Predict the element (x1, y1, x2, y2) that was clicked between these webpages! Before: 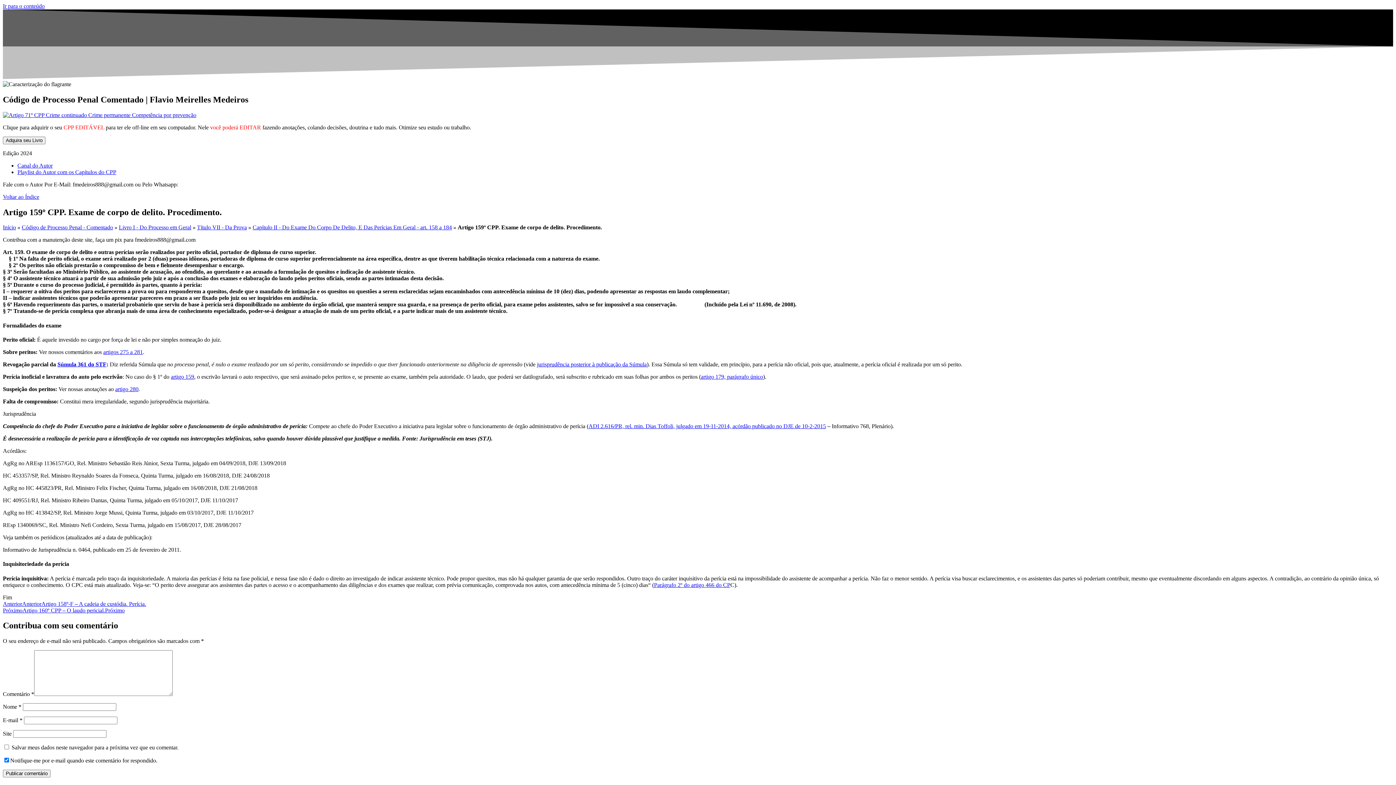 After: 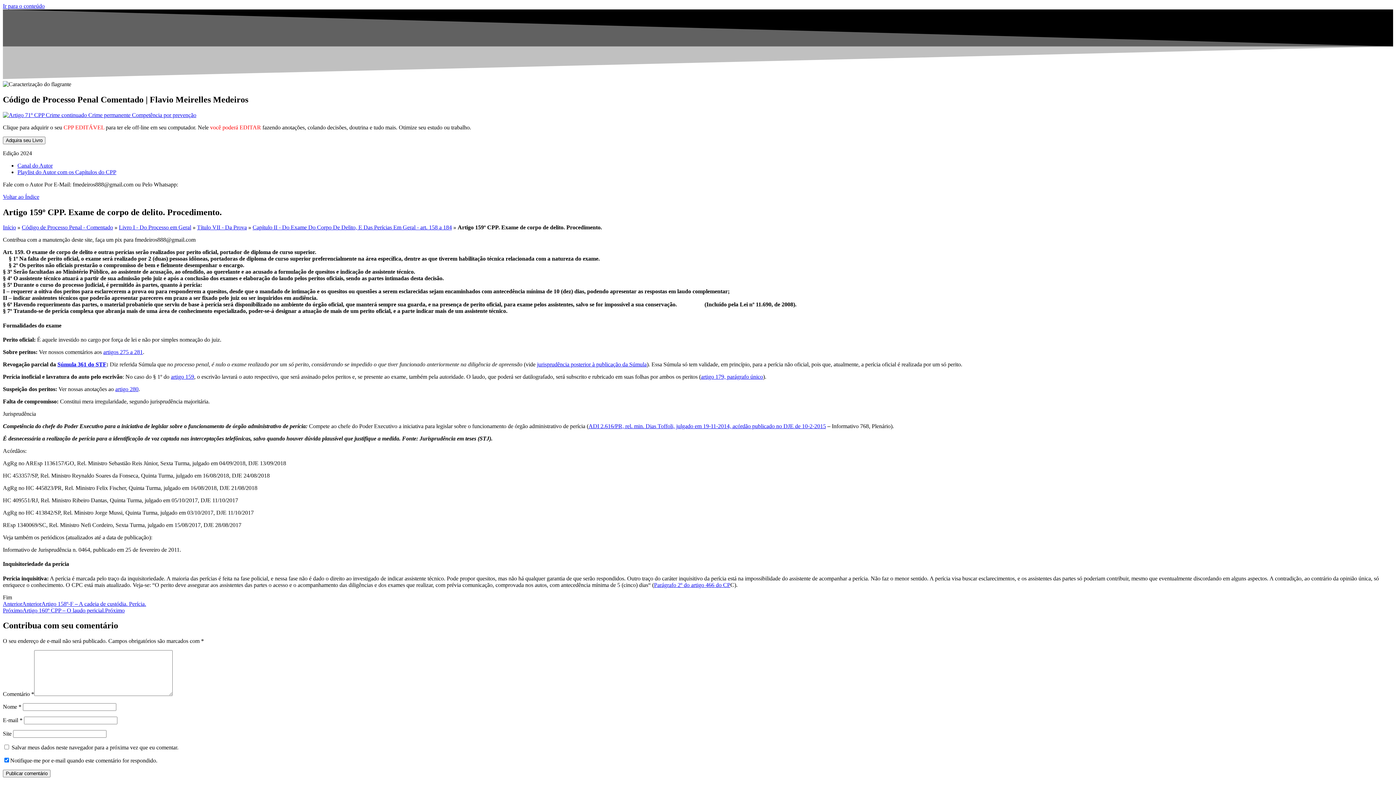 Action: bbox: (57, 361, 106, 367) label: Súmula 361 do STF